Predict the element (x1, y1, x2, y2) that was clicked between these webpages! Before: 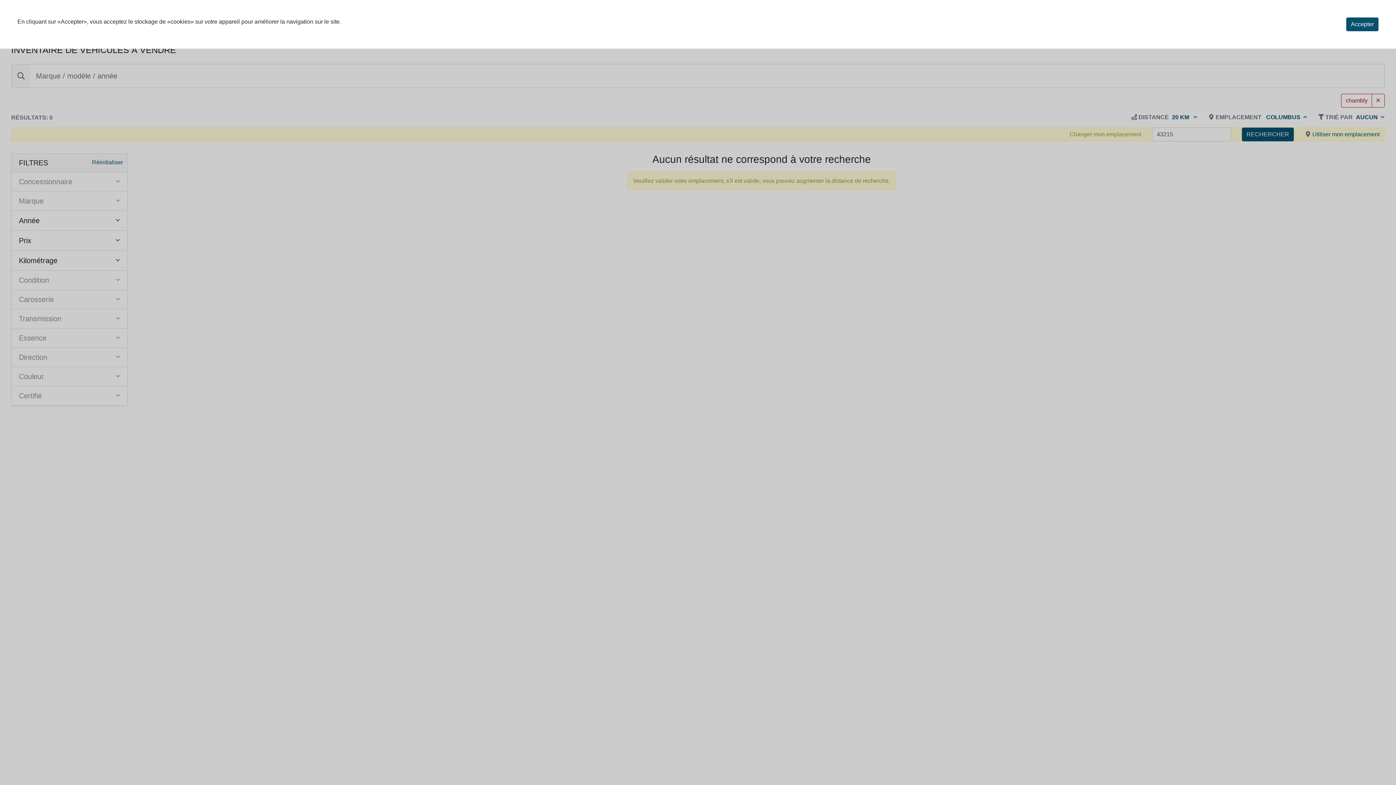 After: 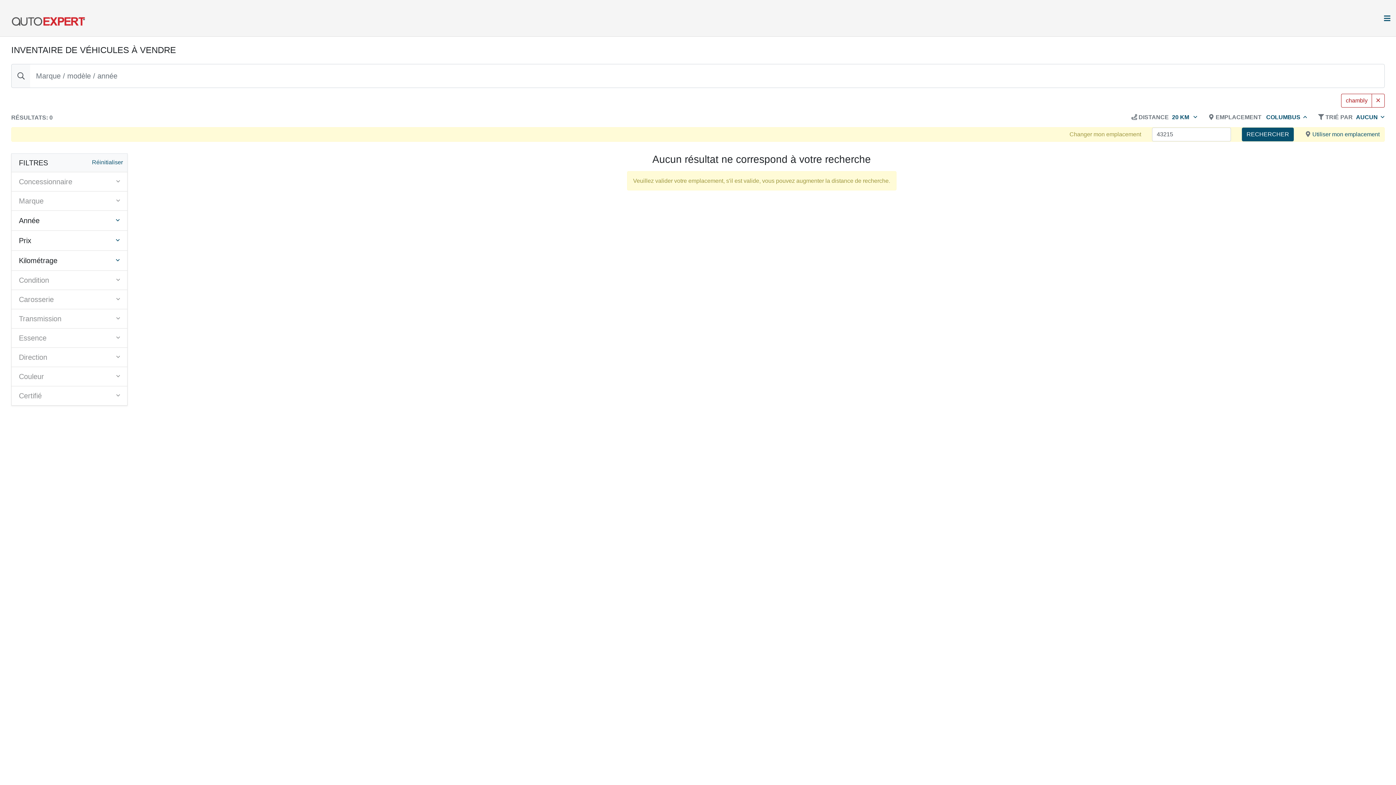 Action: label: Accepter bbox: (1346, 17, 1378, 31)